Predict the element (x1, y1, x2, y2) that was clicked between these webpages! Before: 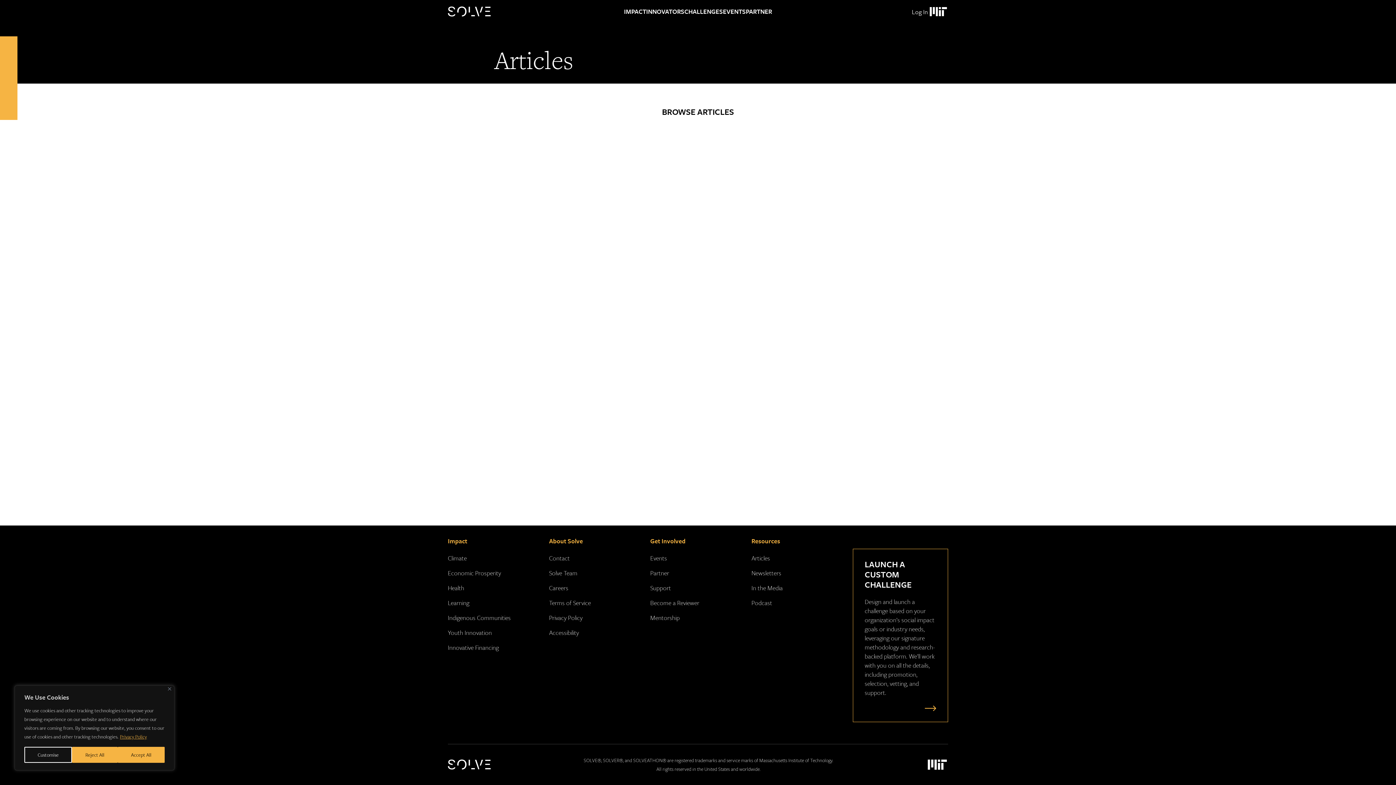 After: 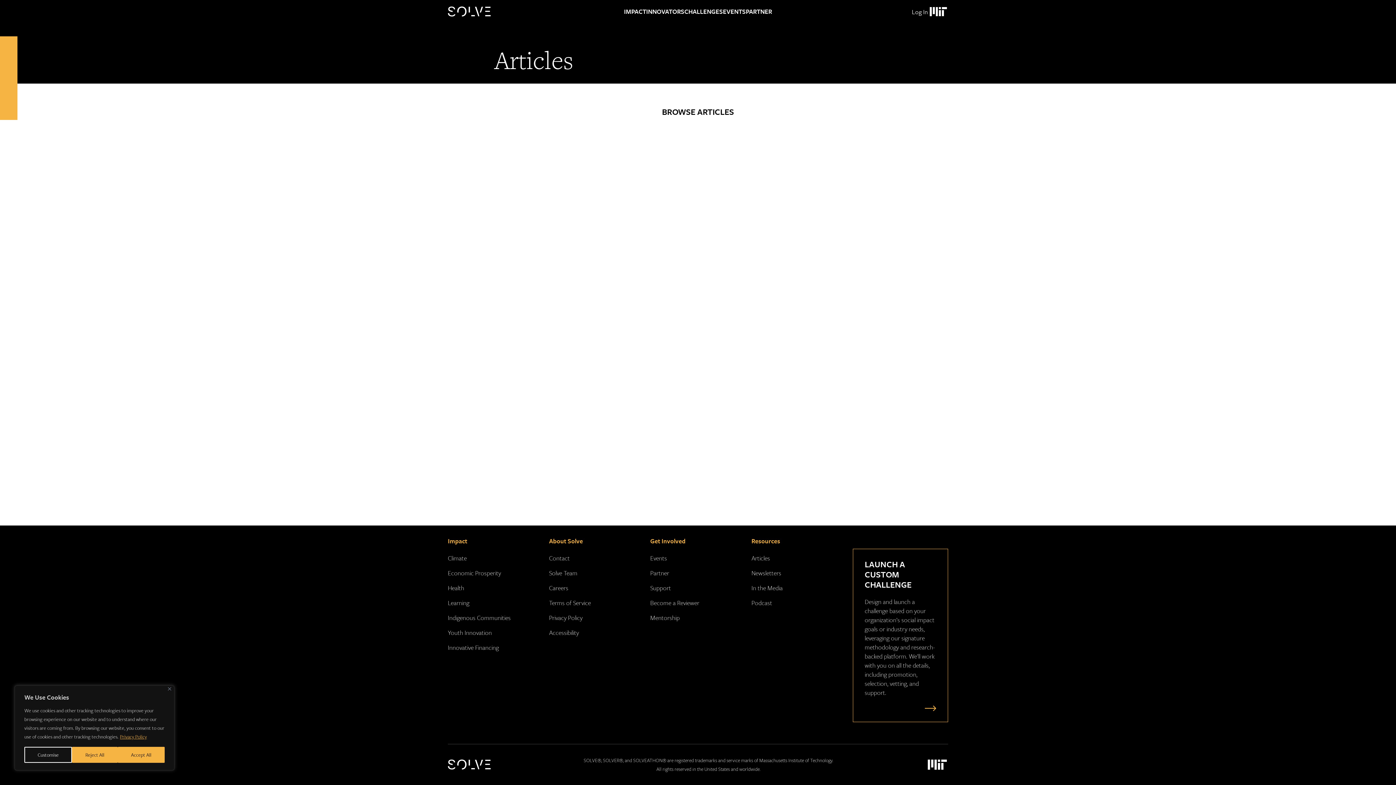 Action: label: Massachusetts Institute of Technology Logo bbox: (925, 757, 948, 772)